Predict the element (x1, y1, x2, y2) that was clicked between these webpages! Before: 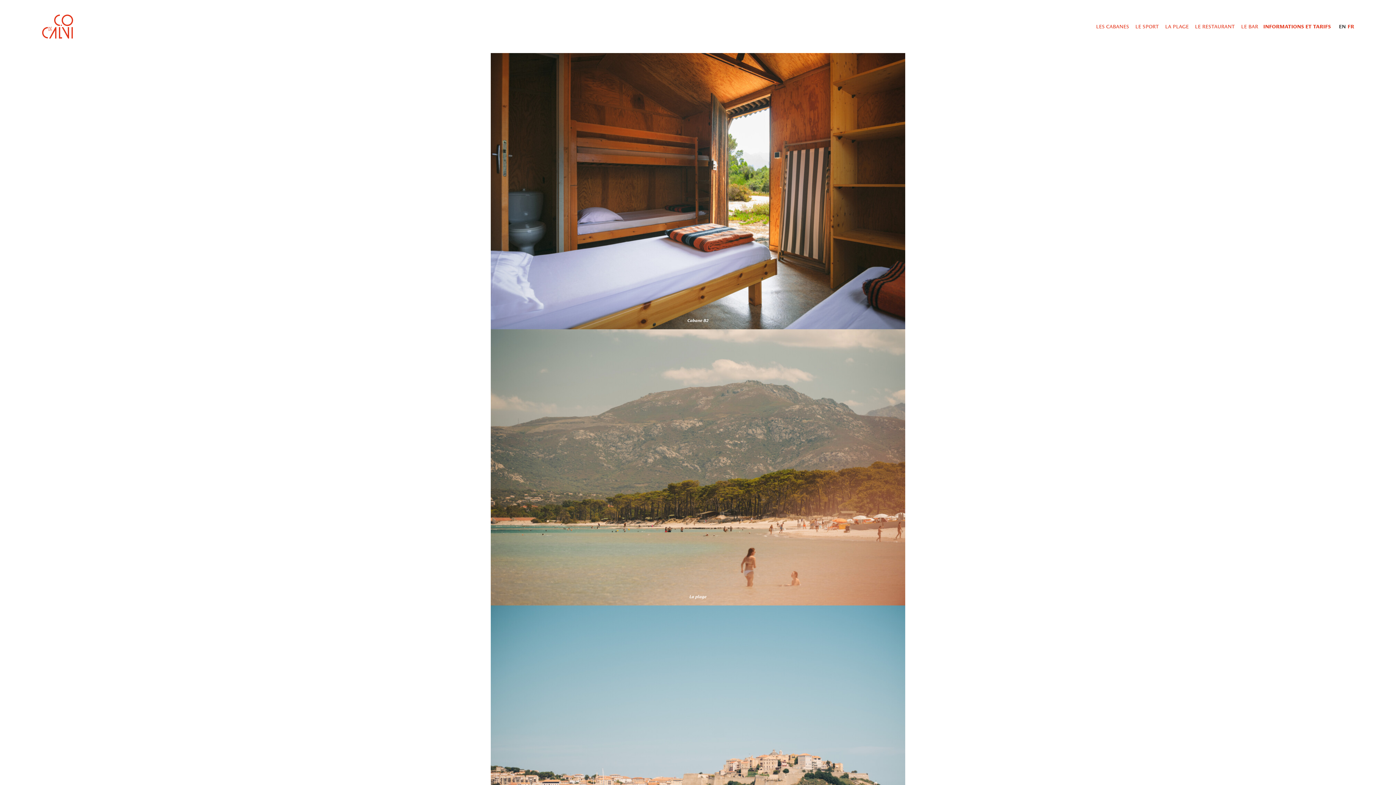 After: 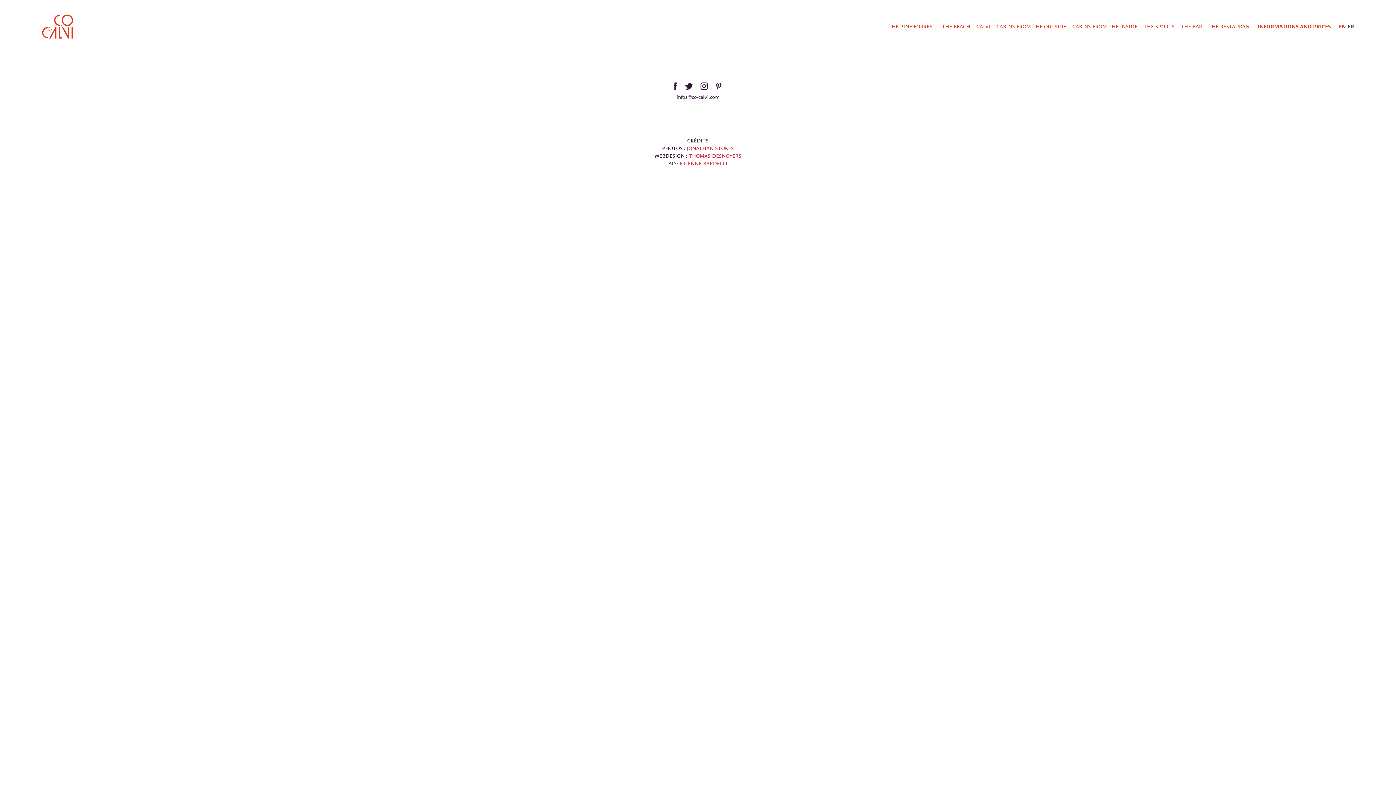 Action: label: EN bbox: (1337, 24, 1346, 29)